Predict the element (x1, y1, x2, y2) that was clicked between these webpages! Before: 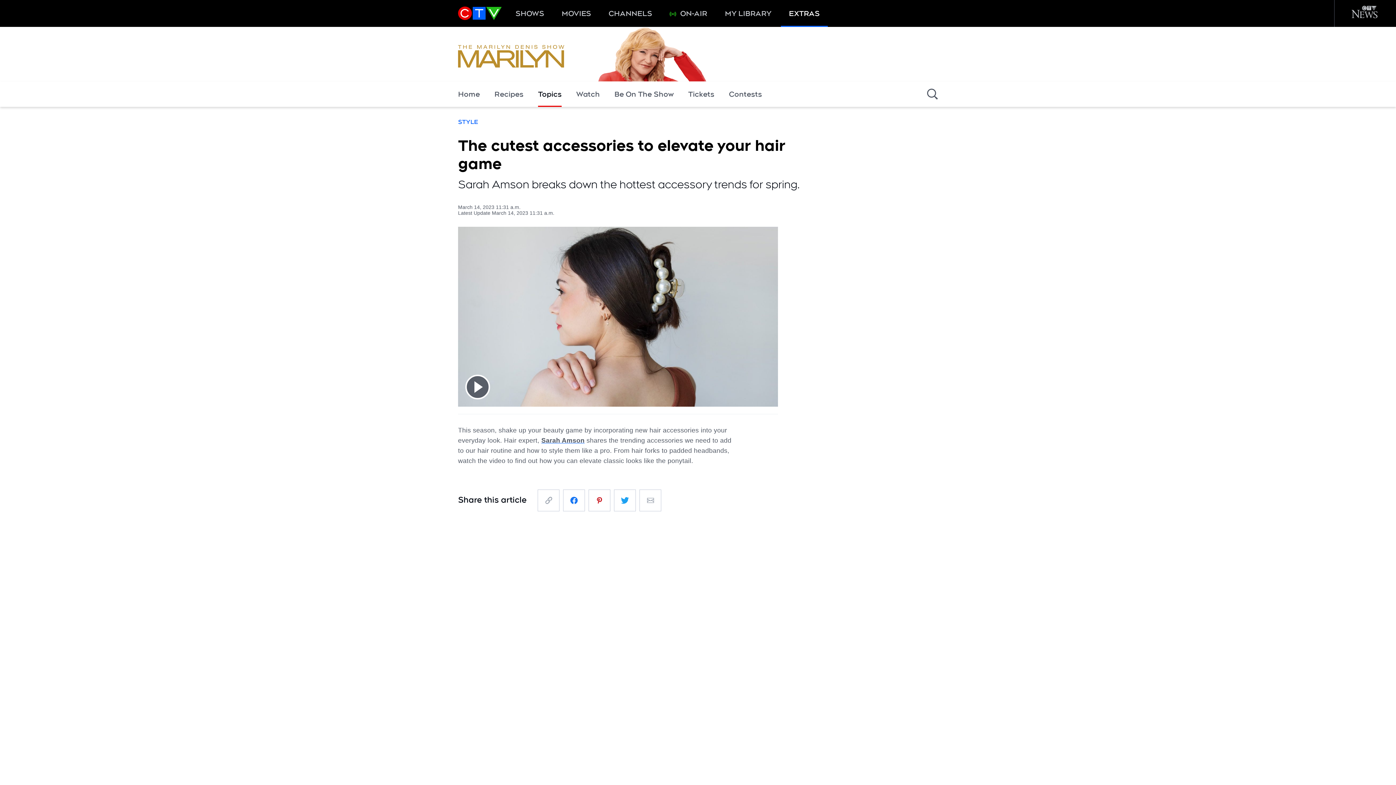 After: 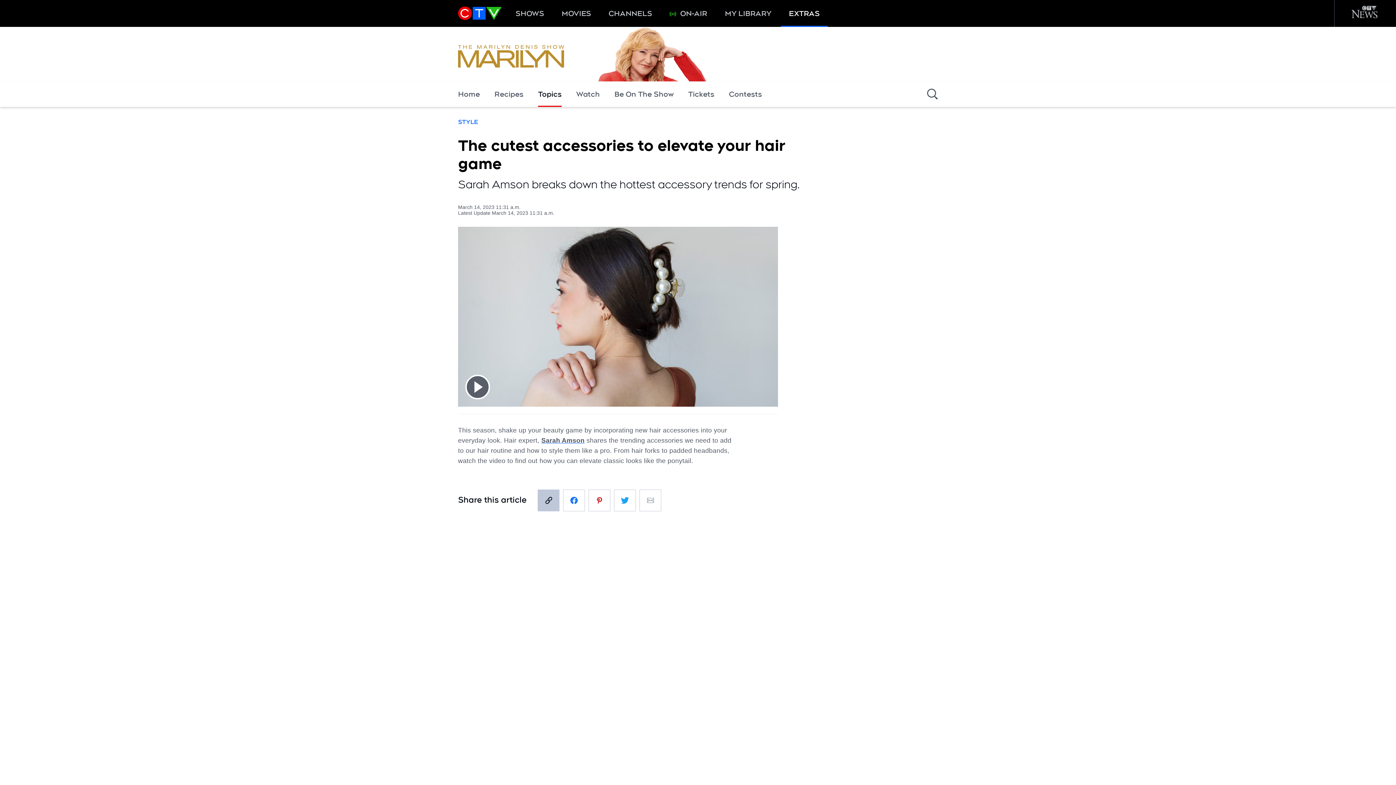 Action: bbox: (537, 489, 559, 511)